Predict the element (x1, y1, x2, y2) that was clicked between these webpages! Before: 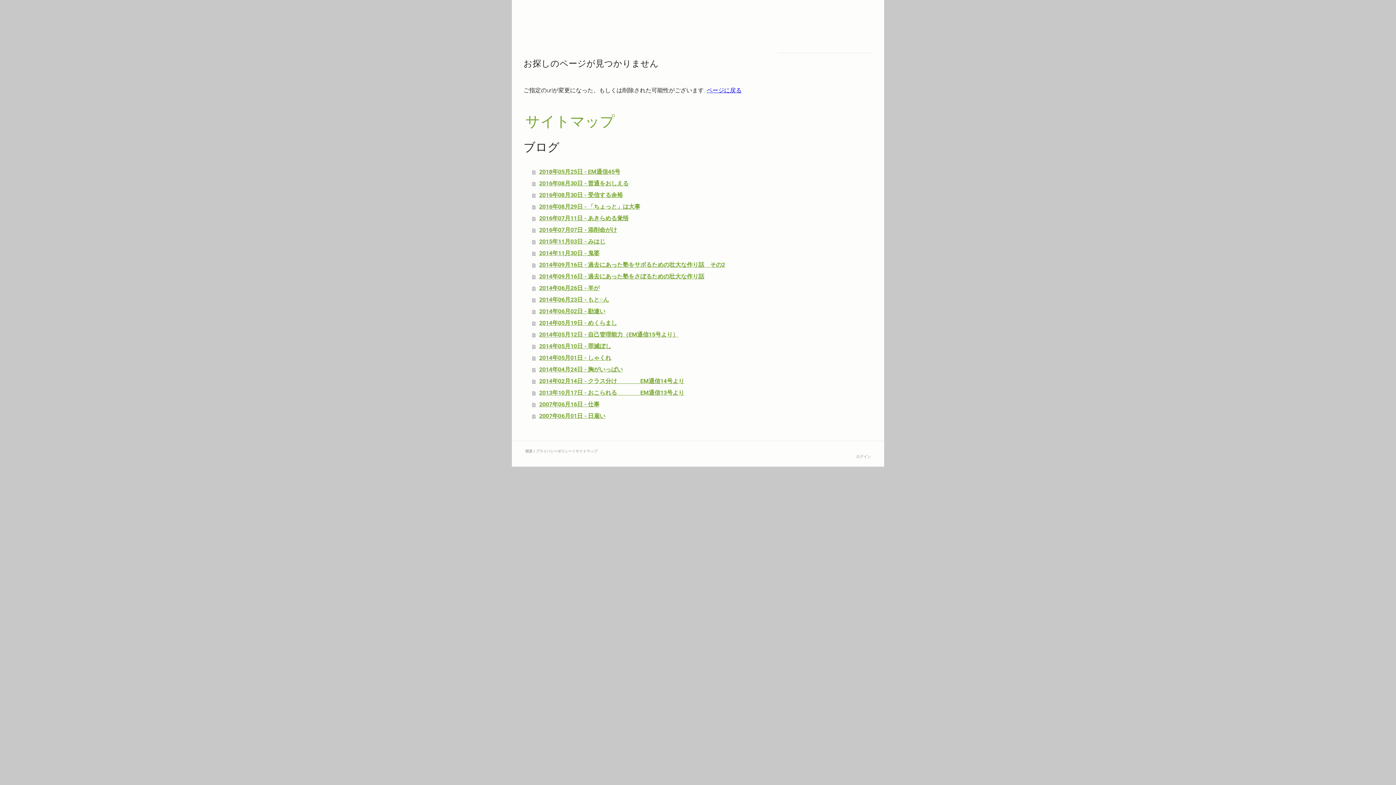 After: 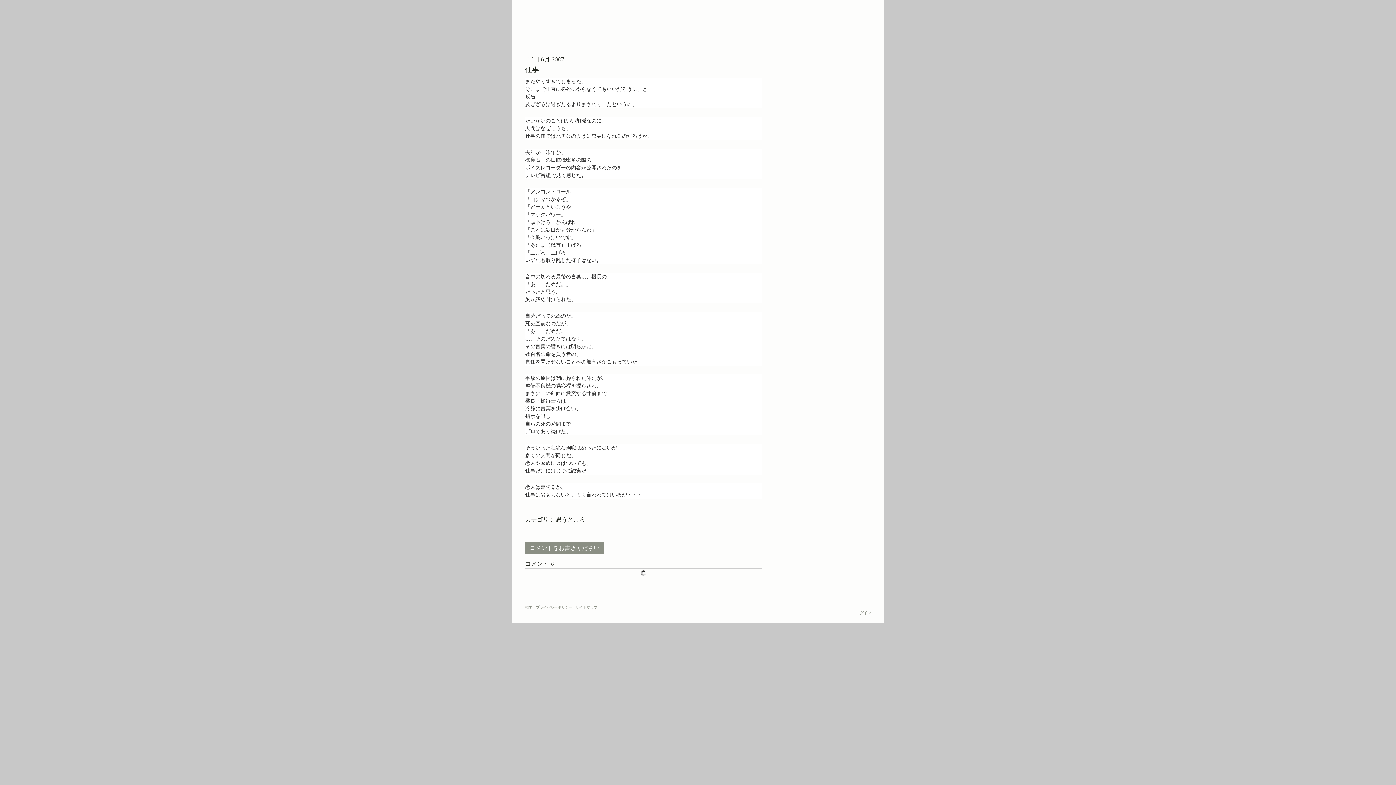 Action: label: 2007年06月16日 - 仕事 bbox: (532, 398, 763, 410)